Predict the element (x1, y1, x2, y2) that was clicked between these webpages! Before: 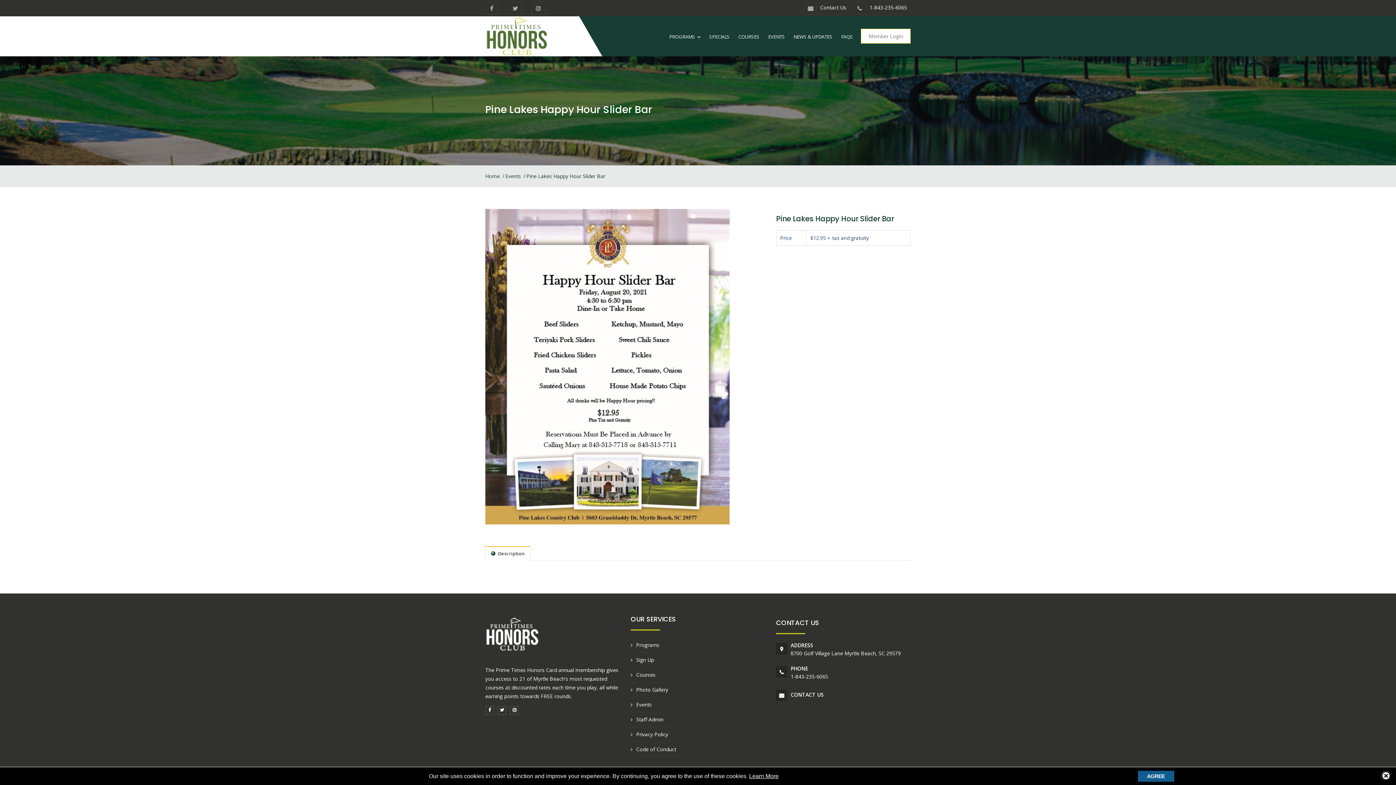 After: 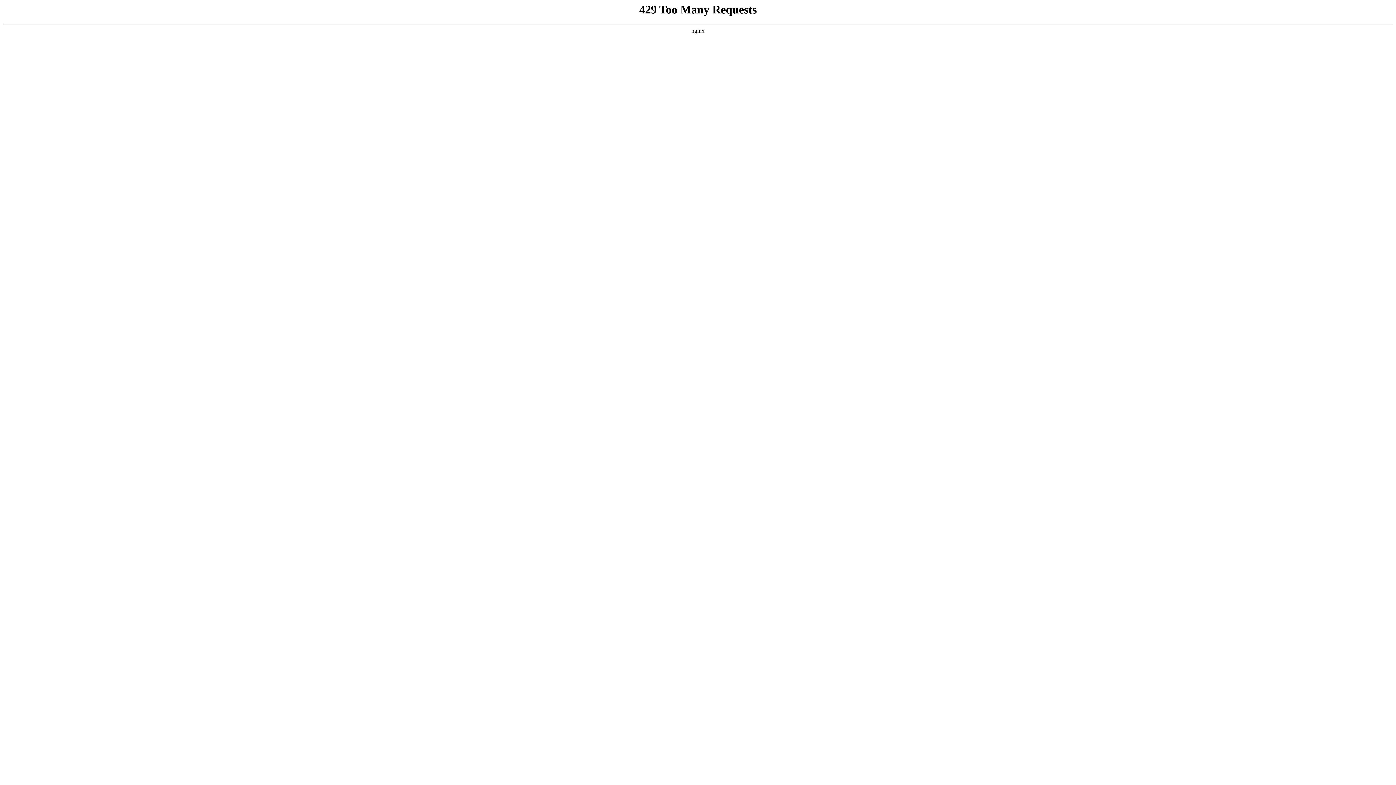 Action: label: Contact Us bbox: (804, 4, 846, 11)